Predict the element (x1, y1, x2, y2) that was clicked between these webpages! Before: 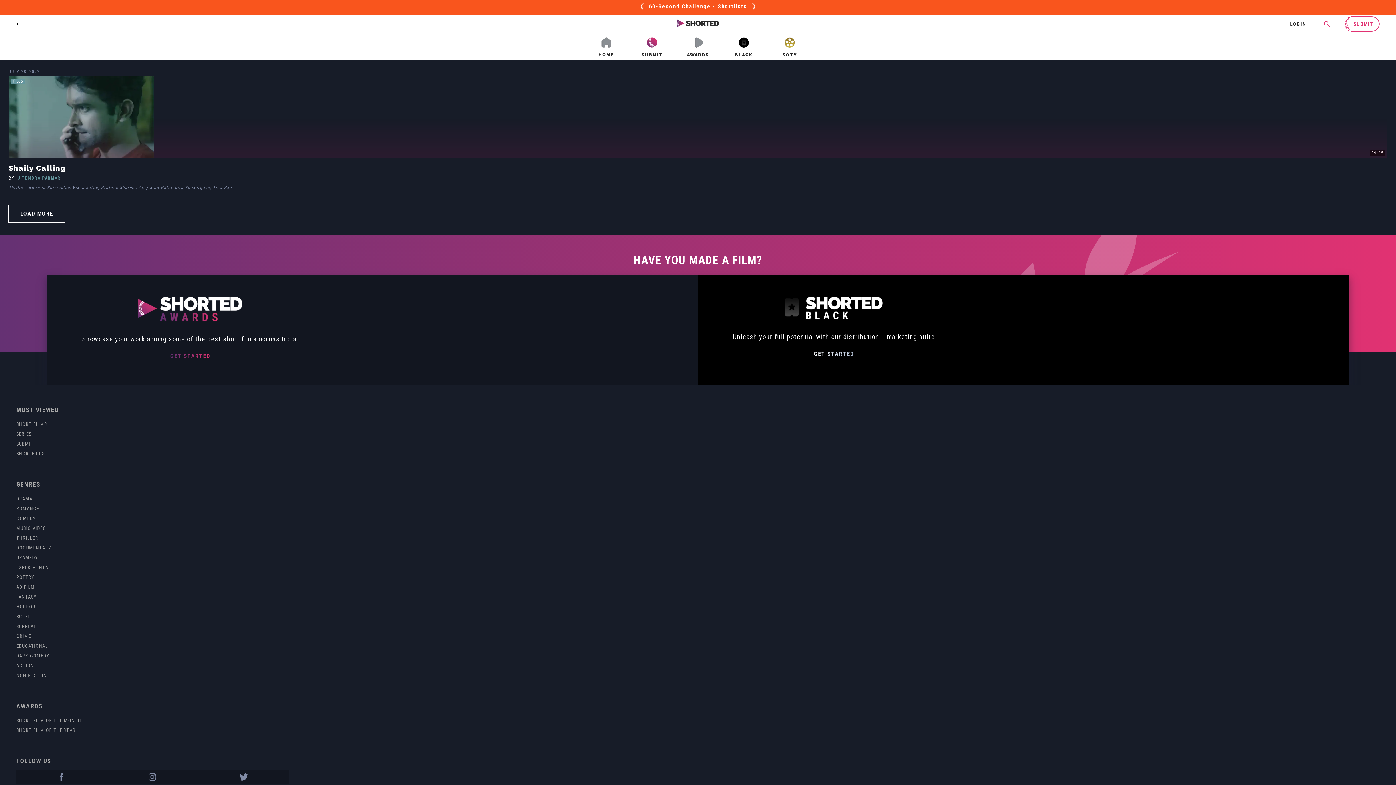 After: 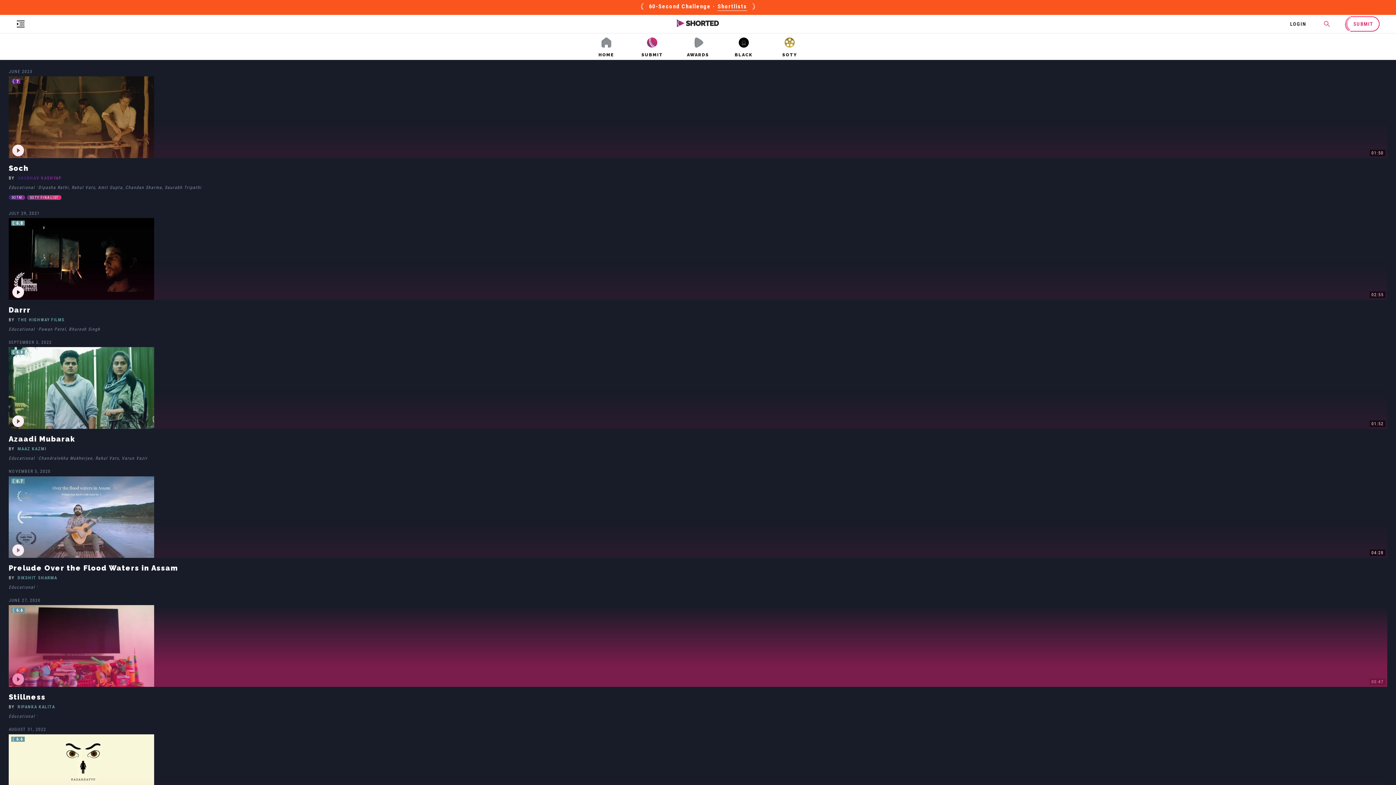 Action: bbox: (16, 643, 1380, 648) label: EDUCATIONAL